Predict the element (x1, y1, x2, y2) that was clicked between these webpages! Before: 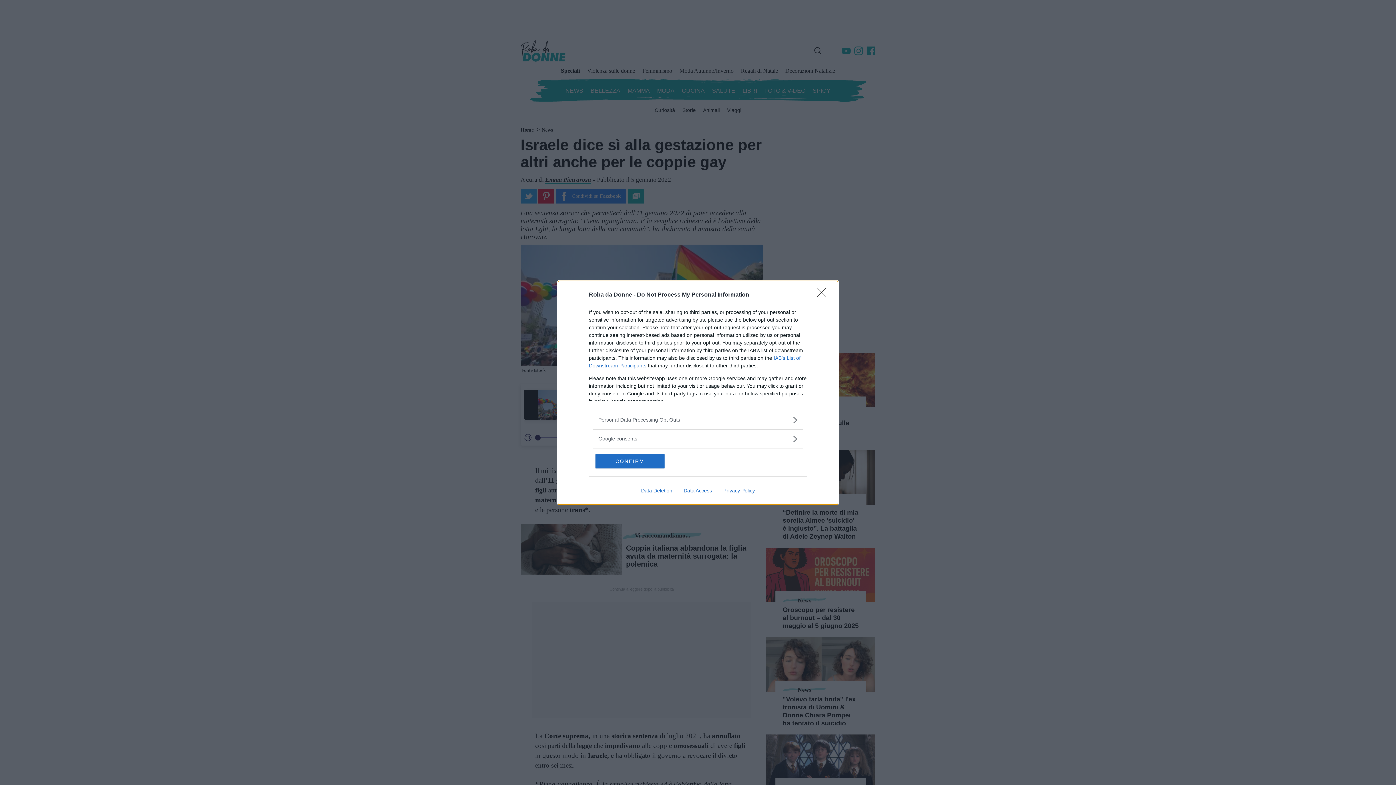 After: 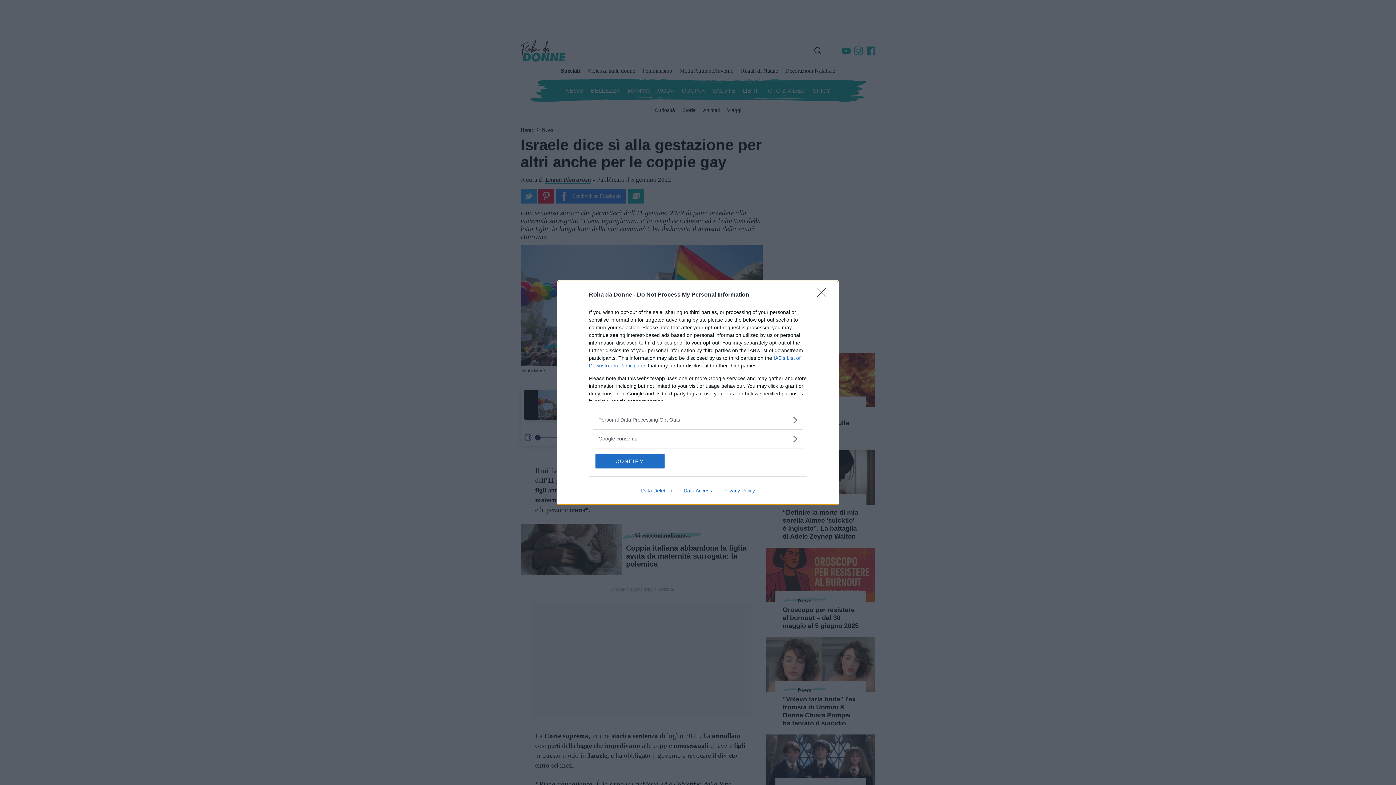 Action: bbox: (678, 487, 717, 493) label: Data Access